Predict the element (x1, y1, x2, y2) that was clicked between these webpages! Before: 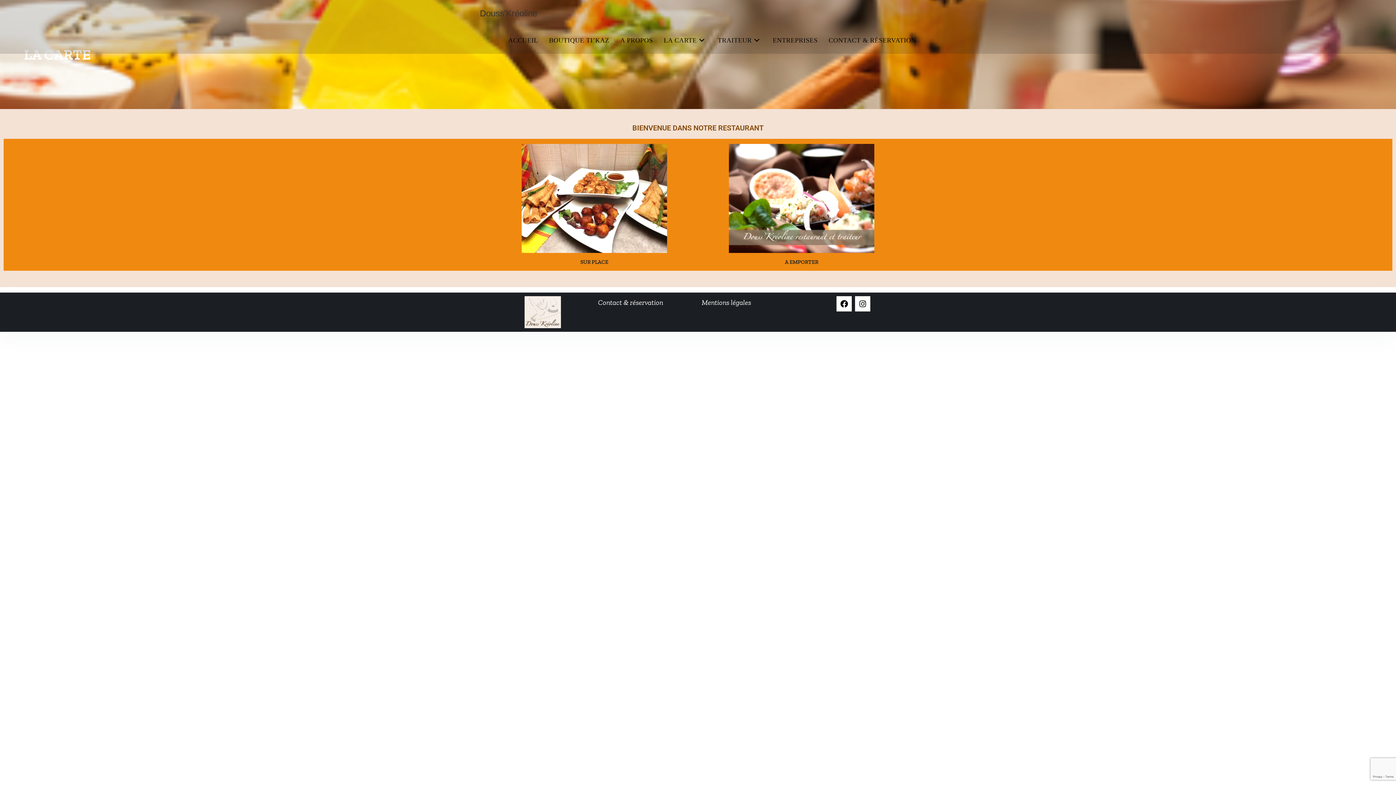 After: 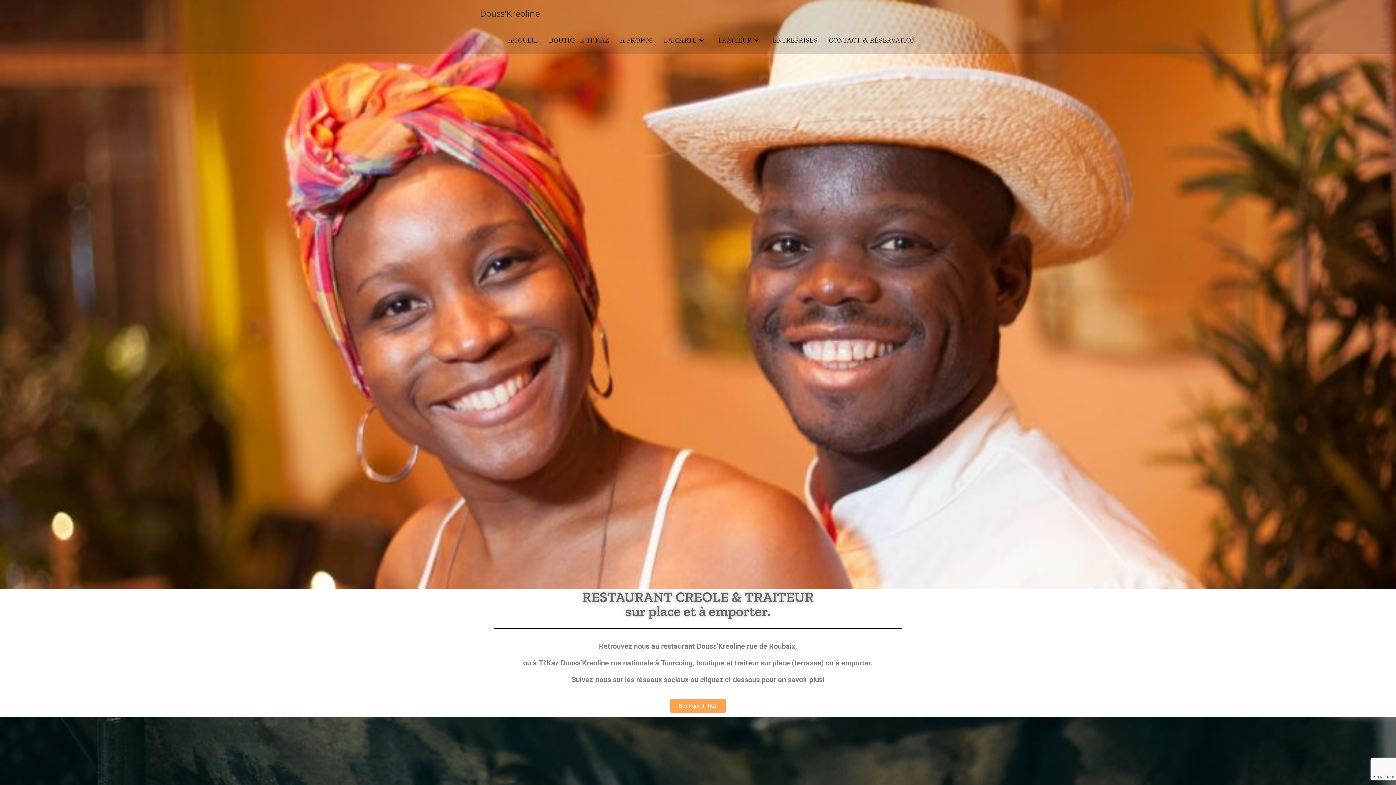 Action: bbox: (480, 8, 537, 18) label: Douss'Kréoline